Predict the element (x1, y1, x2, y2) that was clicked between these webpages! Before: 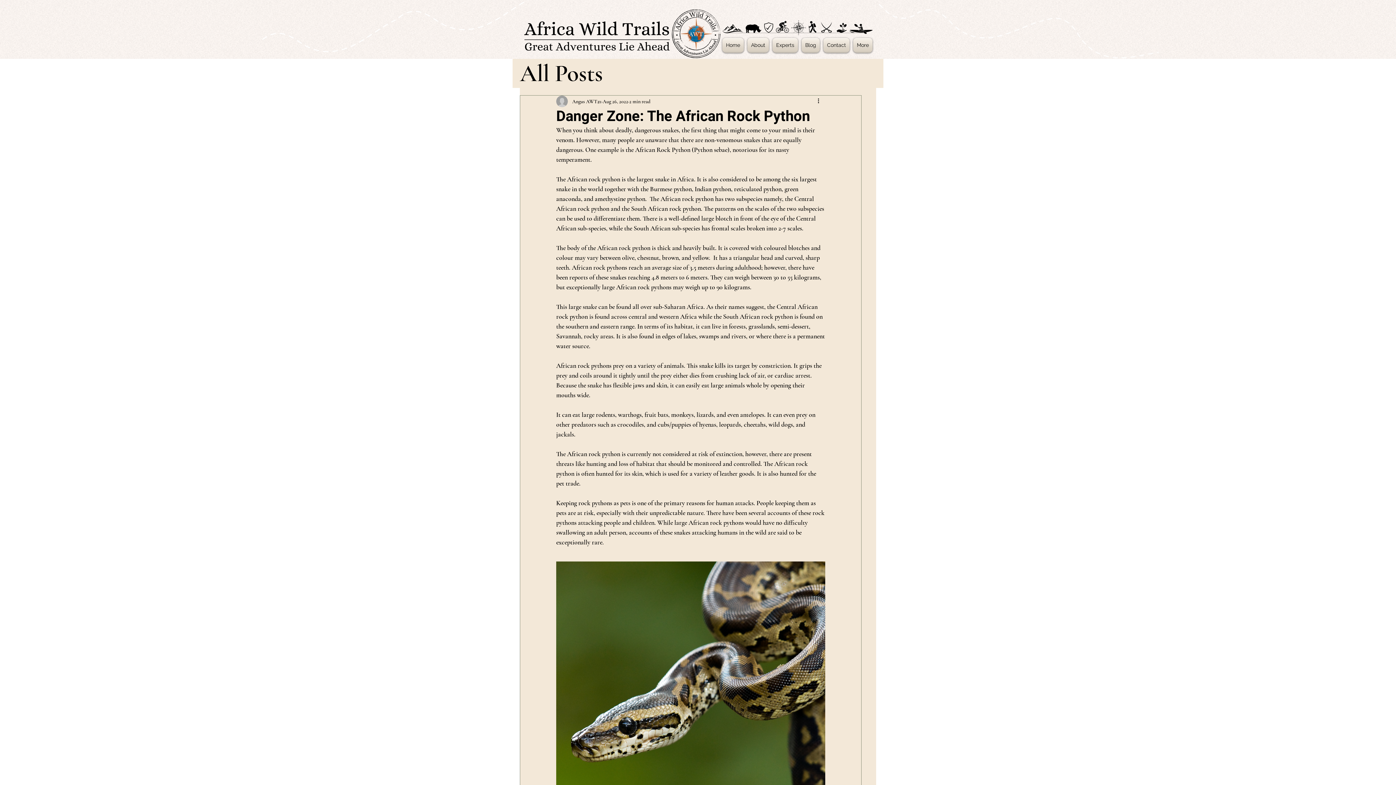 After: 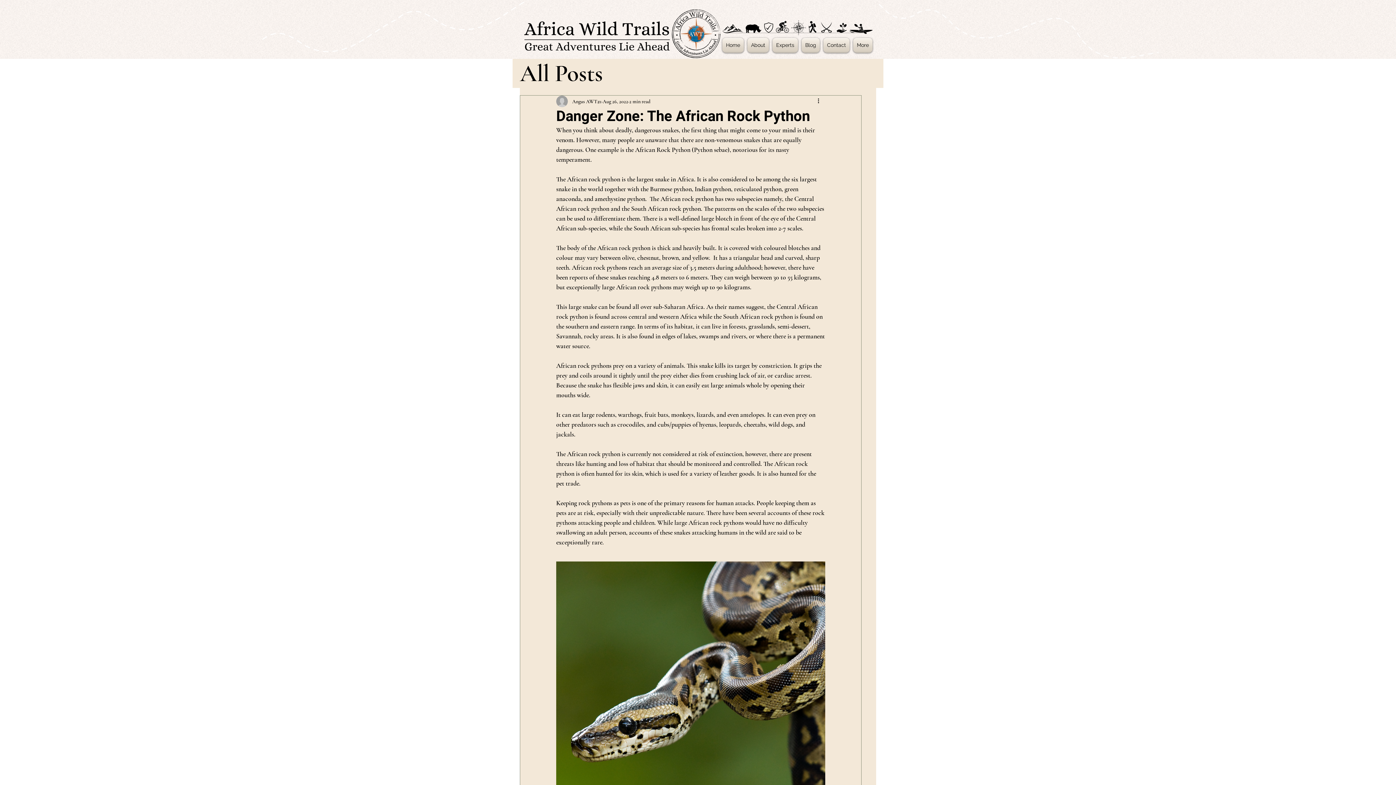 Action: label: More actions bbox: (816, 97, 825, 105)